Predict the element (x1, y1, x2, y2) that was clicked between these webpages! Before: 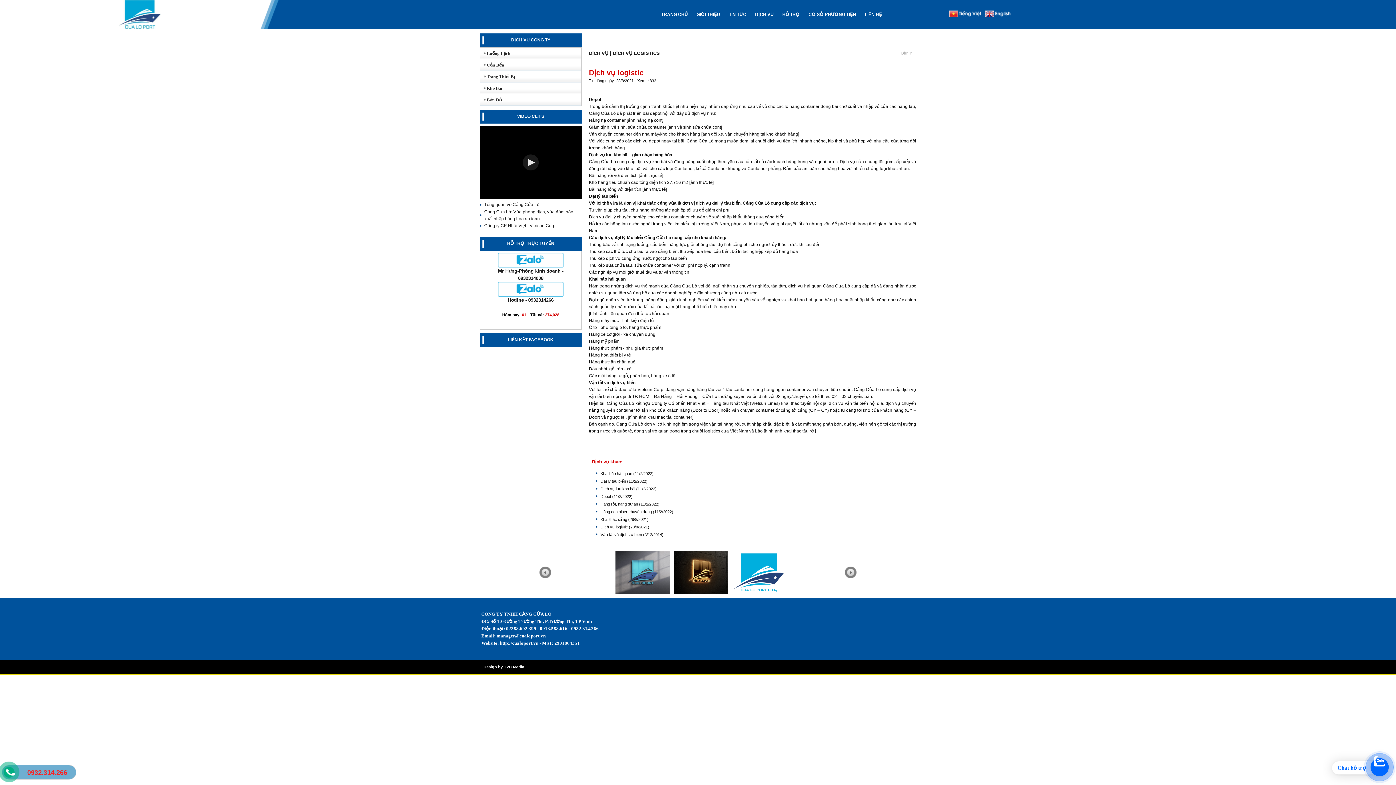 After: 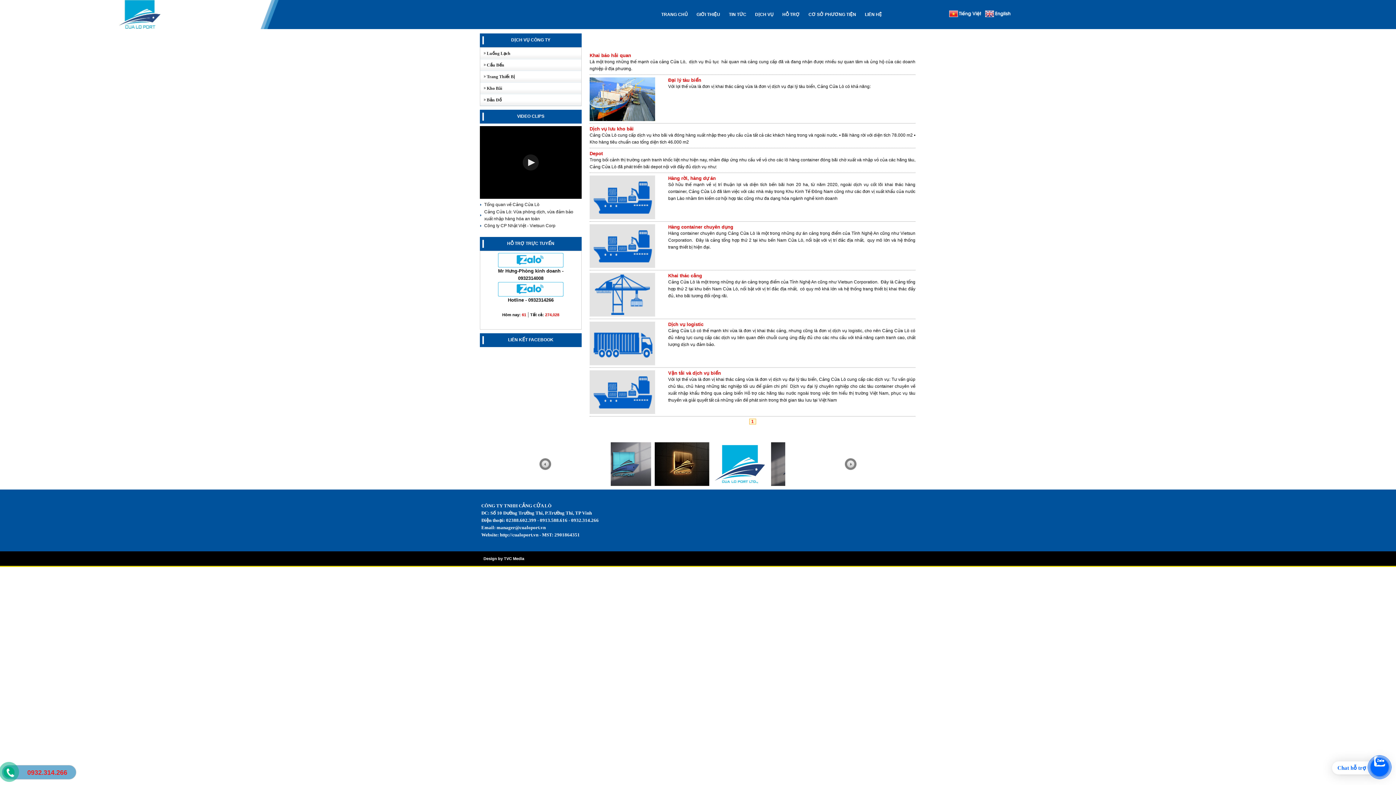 Action: bbox: (750, 7, 778, 21) label: DỊCH VỤ